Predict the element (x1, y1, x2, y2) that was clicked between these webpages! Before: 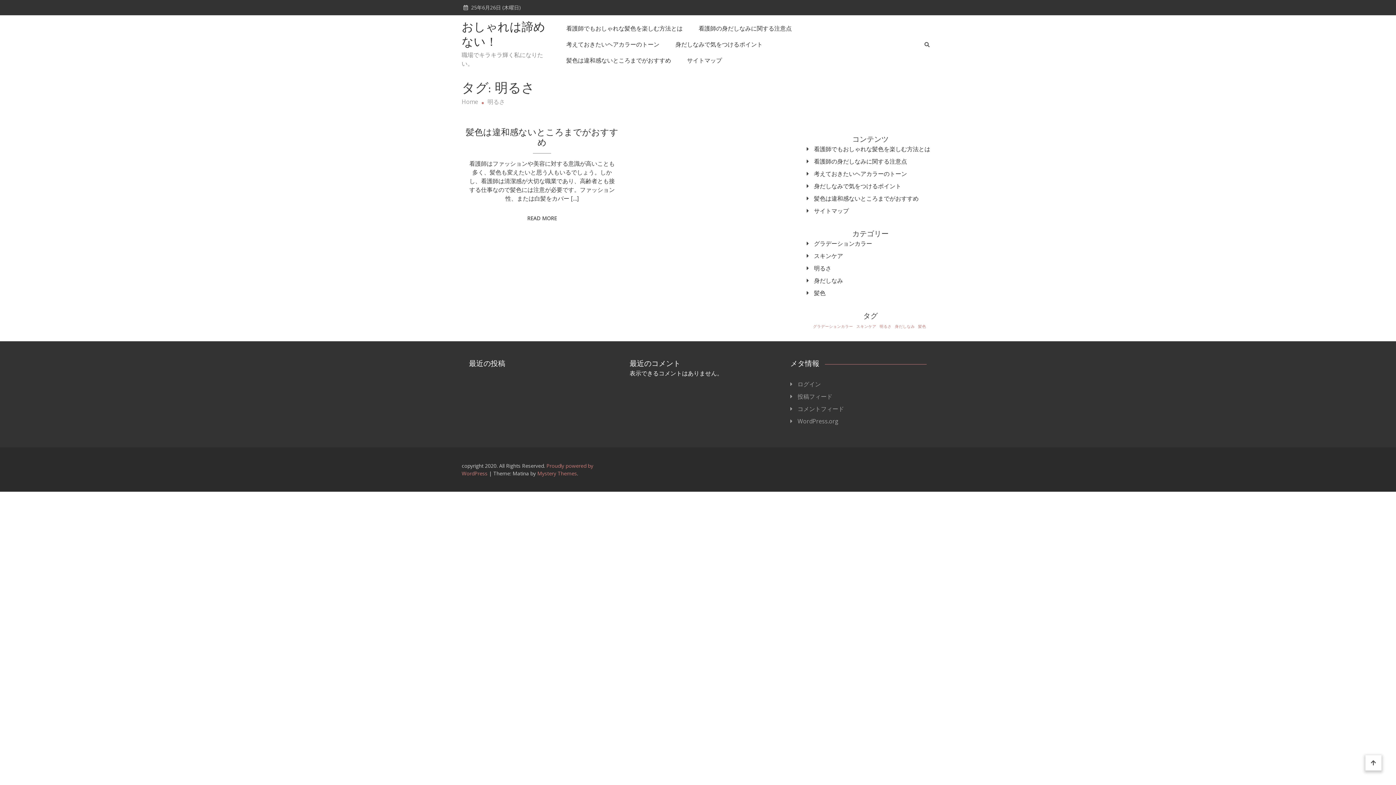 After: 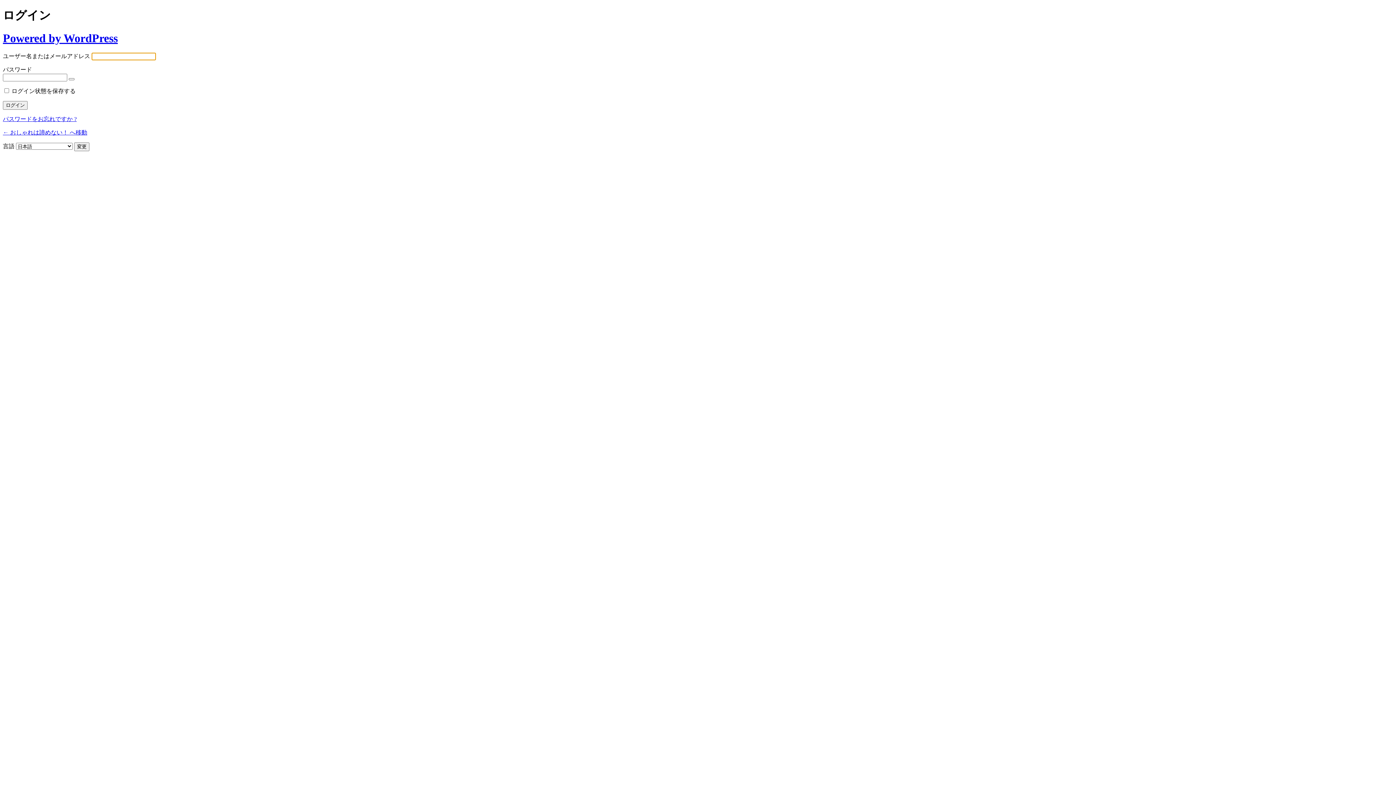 Action: bbox: (797, 380, 927, 388) label: ログイン